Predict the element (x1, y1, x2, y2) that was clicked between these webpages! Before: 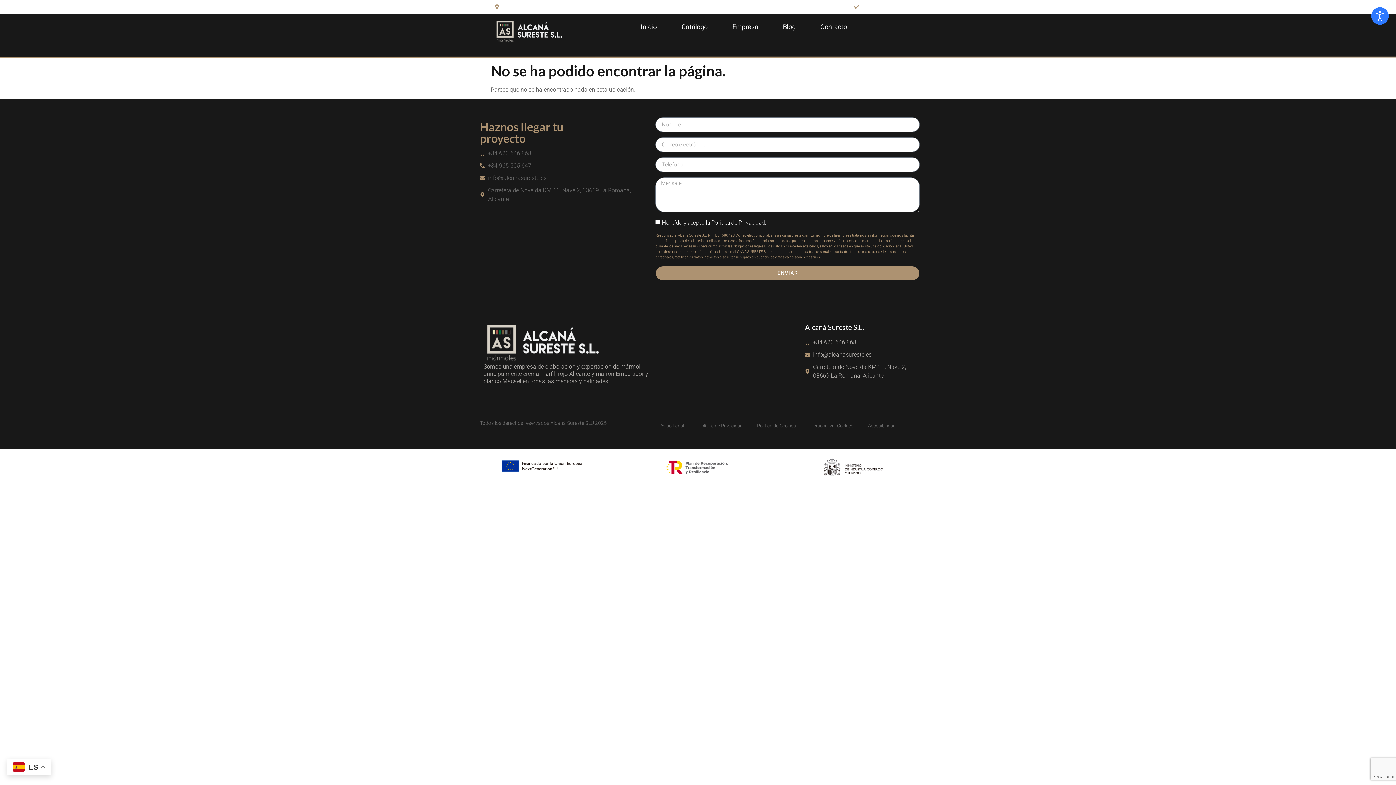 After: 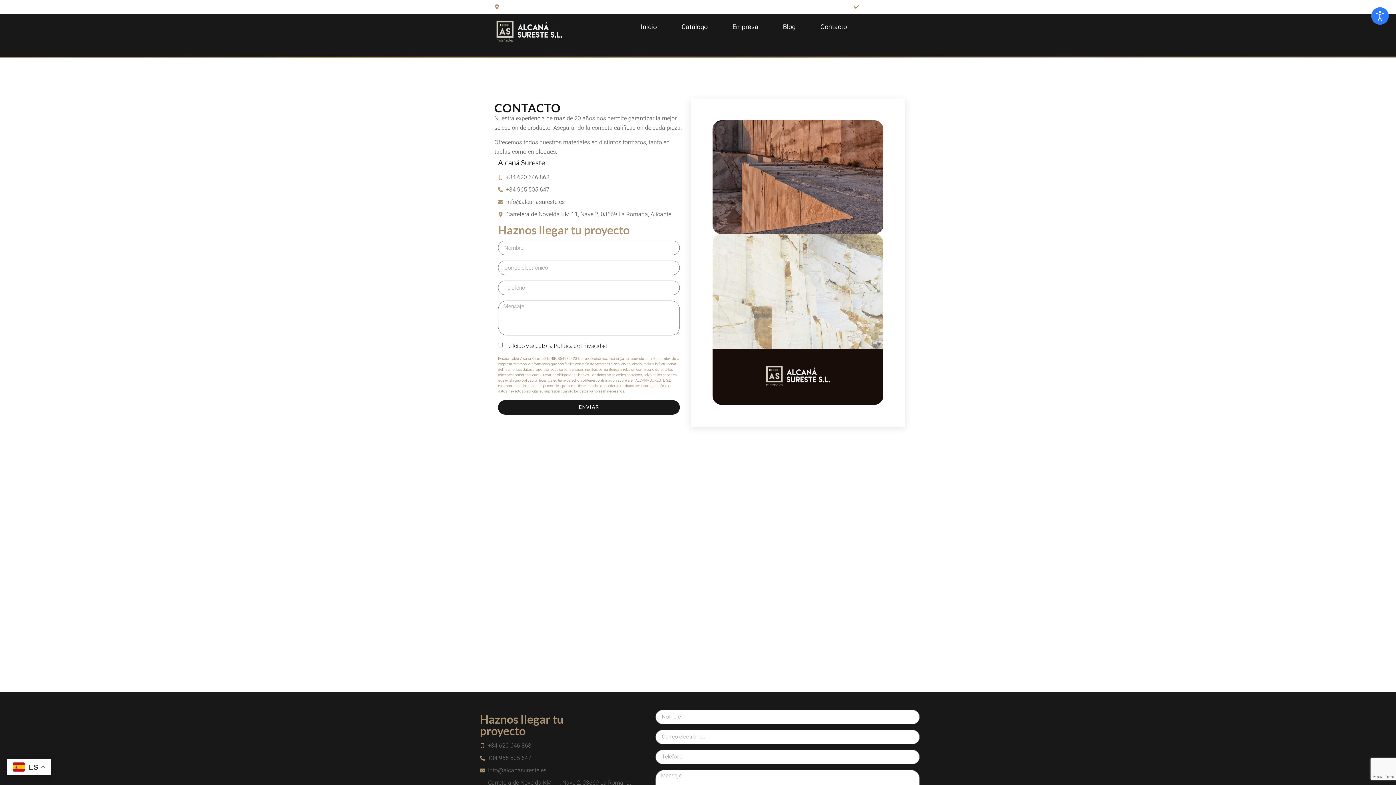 Action: bbox: (808, 18, 859, 35) label: Contacto